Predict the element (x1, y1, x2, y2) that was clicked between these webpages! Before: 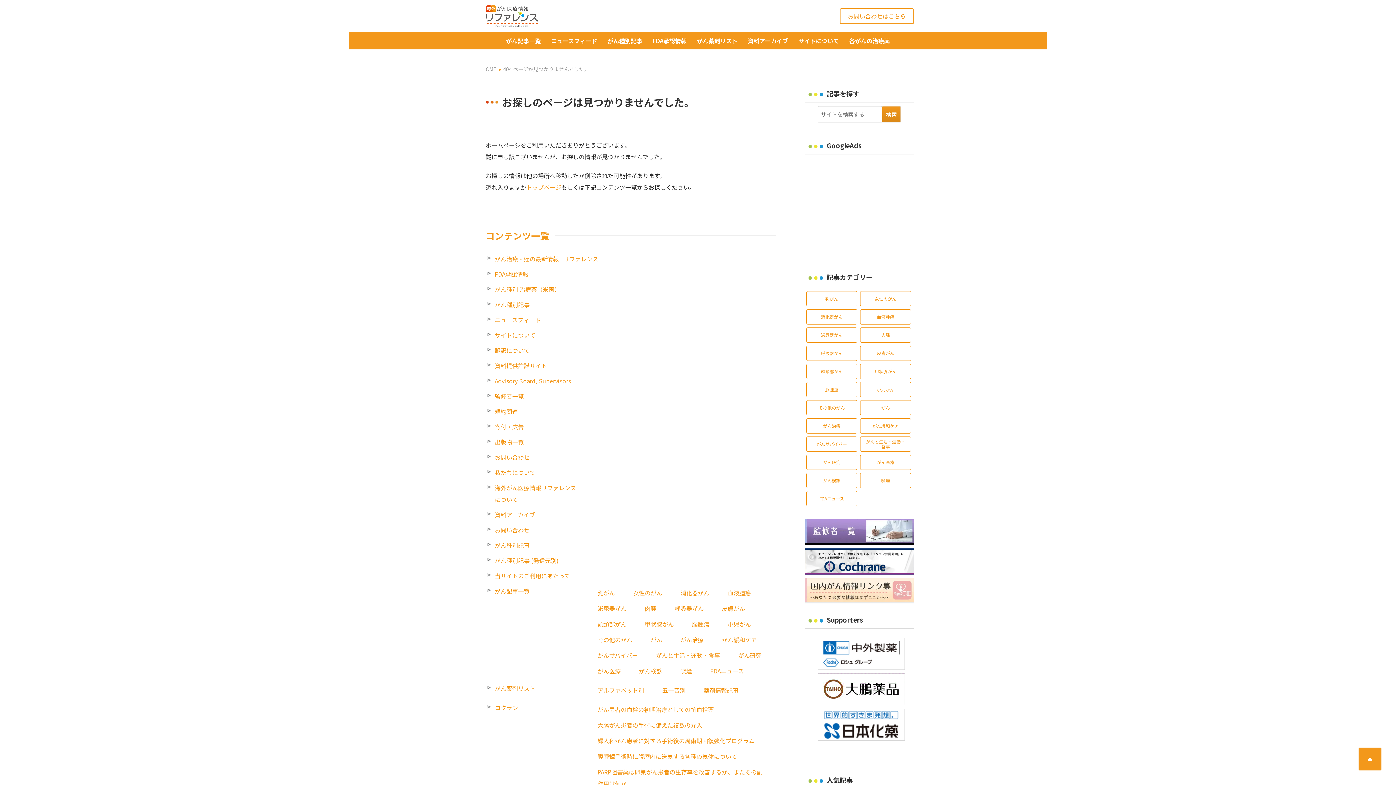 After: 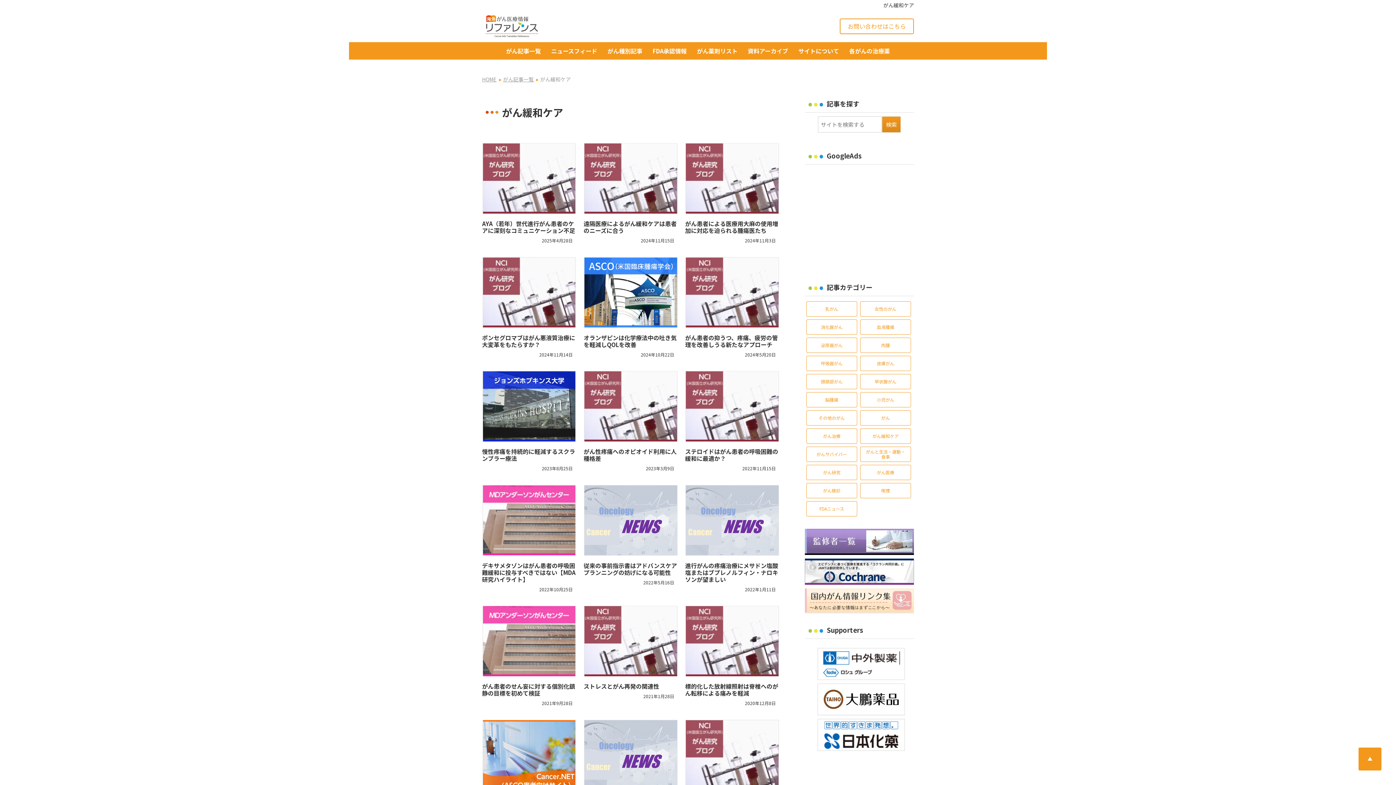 Action: bbox: (860, 418, 911, 433) label: がん緩和ケア